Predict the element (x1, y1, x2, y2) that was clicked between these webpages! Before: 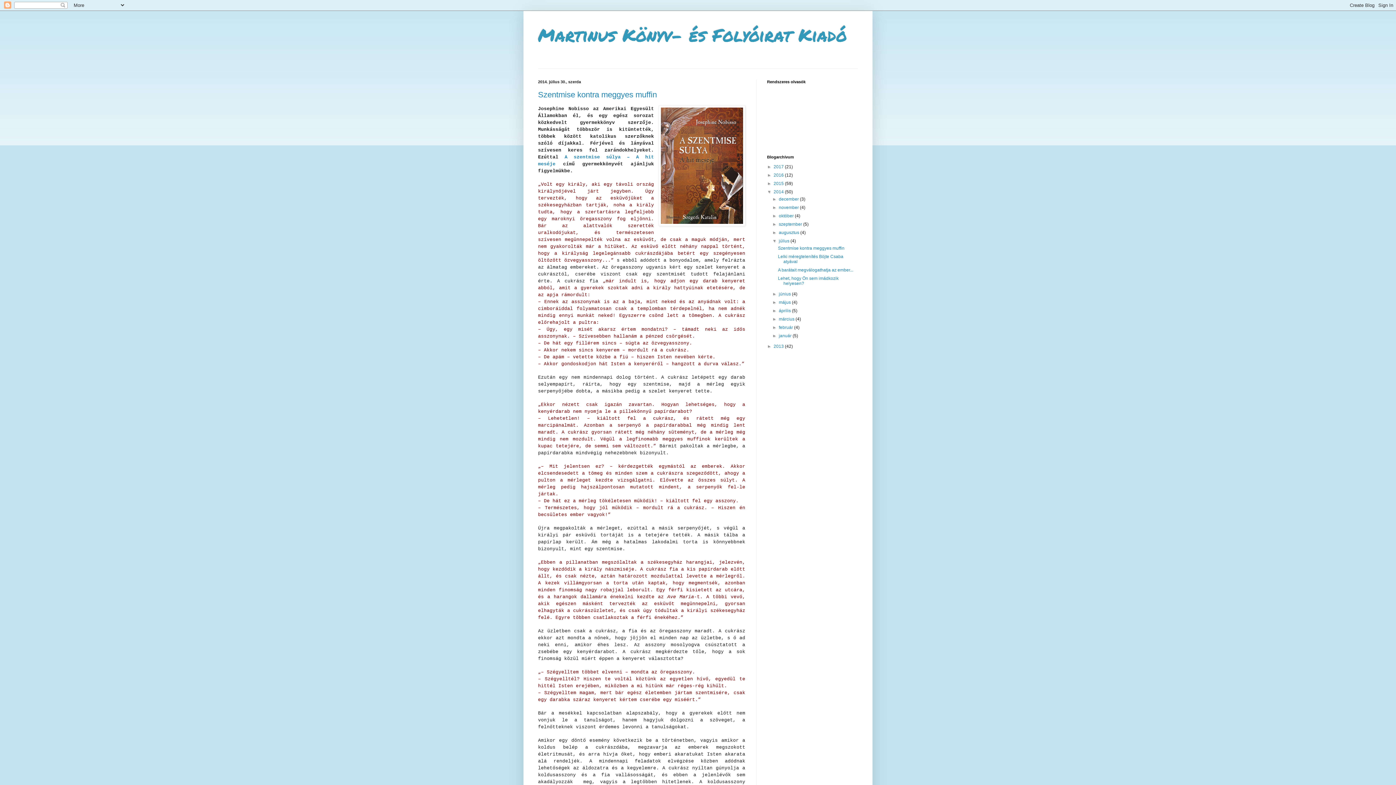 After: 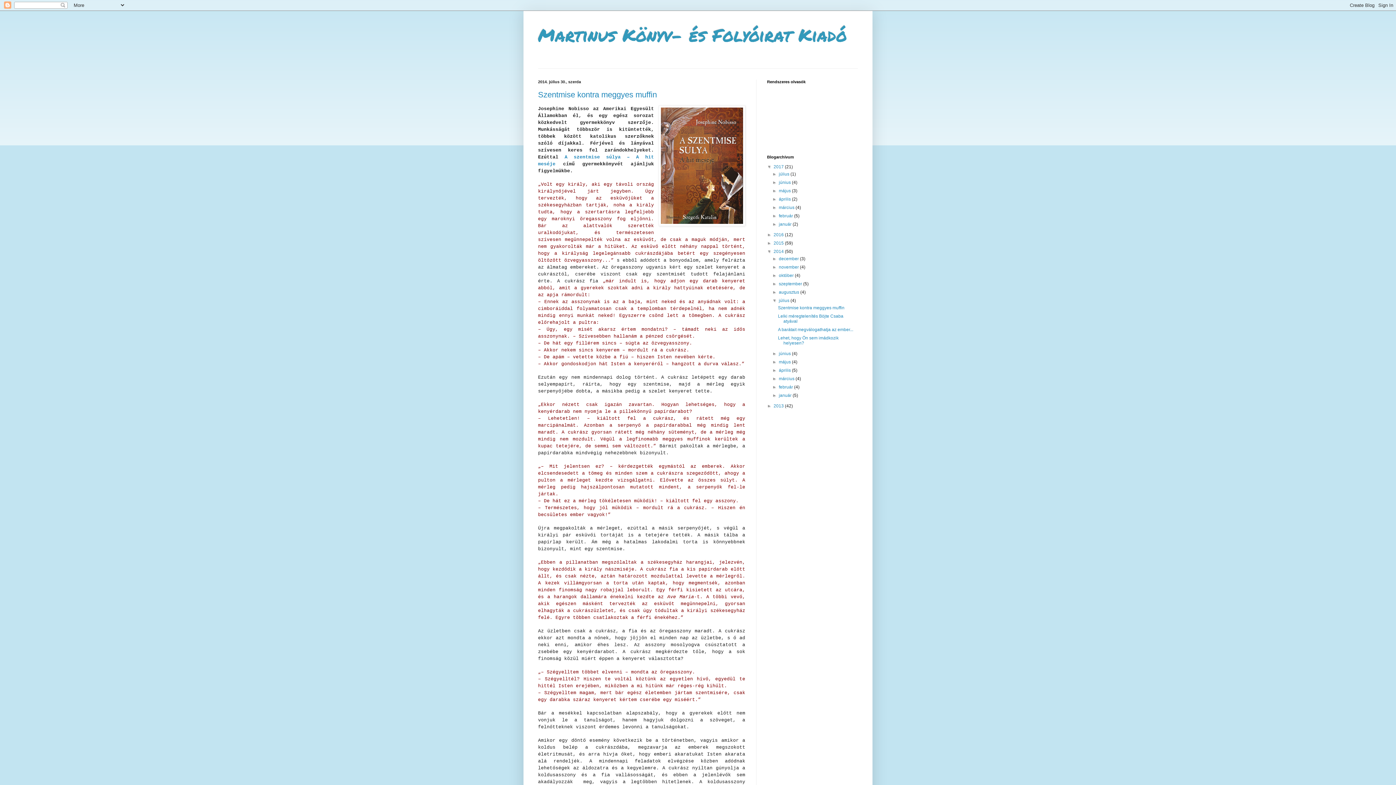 Action: label: ►   bbox: (767, 164, 773, 169)